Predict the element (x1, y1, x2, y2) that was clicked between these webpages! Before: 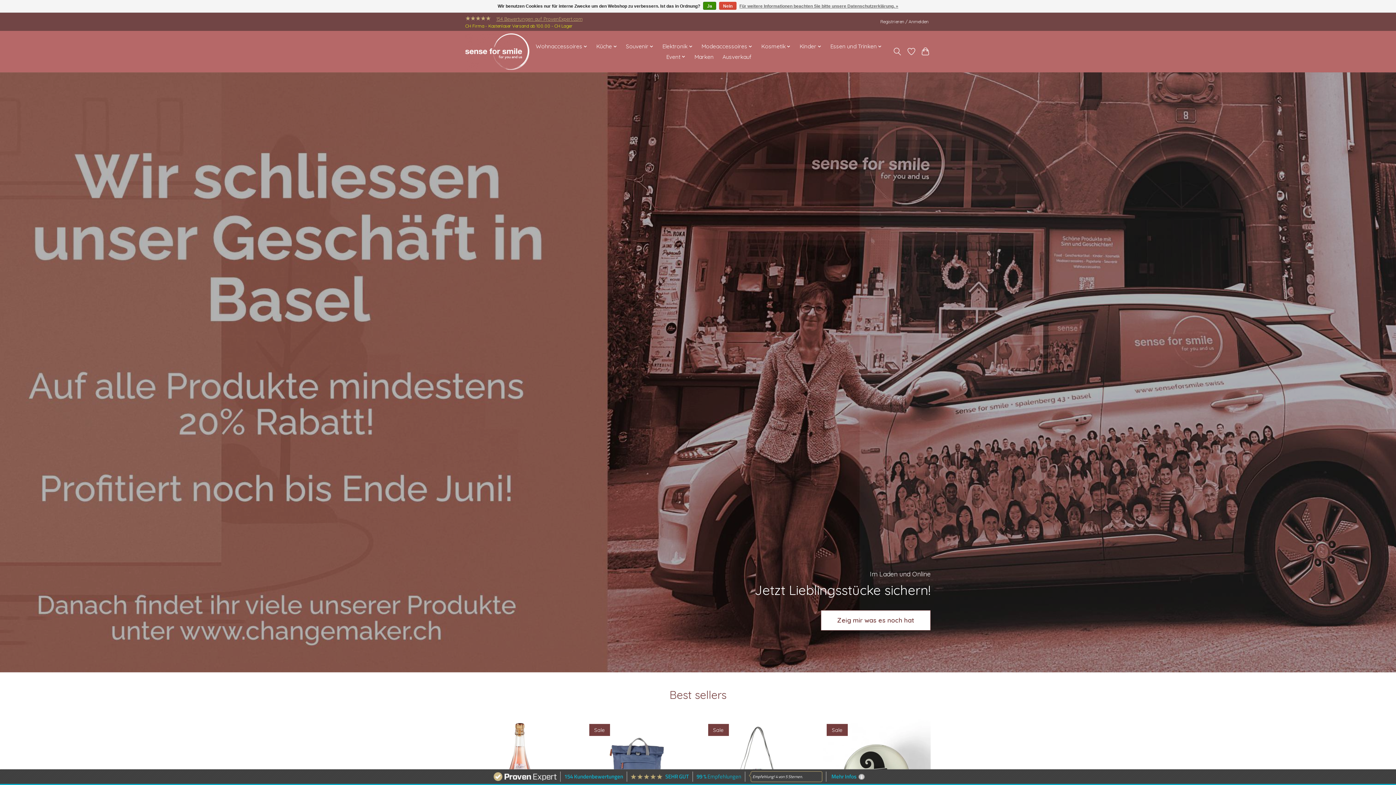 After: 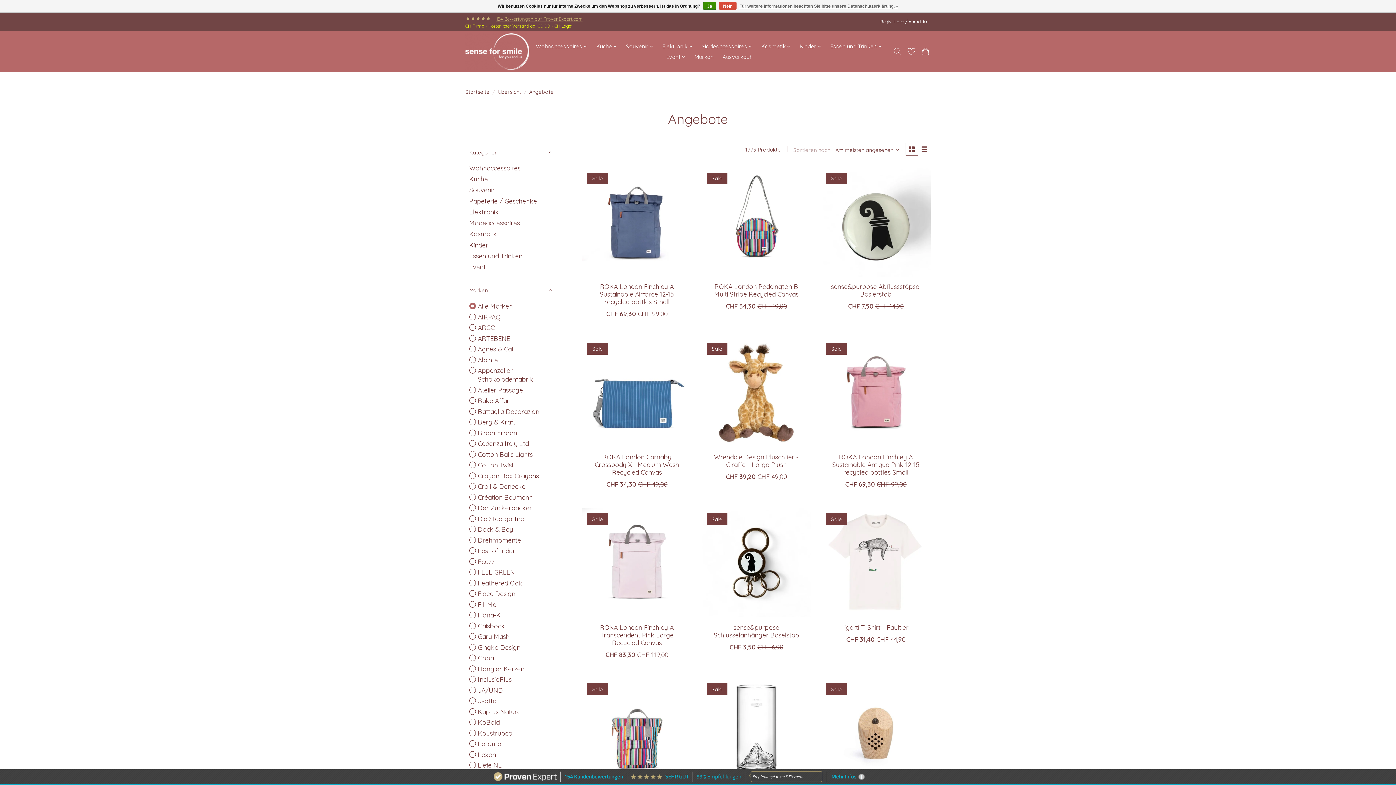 Action: label: Zeig mir was es noch hat bbox: (821, 610, 930, 630)